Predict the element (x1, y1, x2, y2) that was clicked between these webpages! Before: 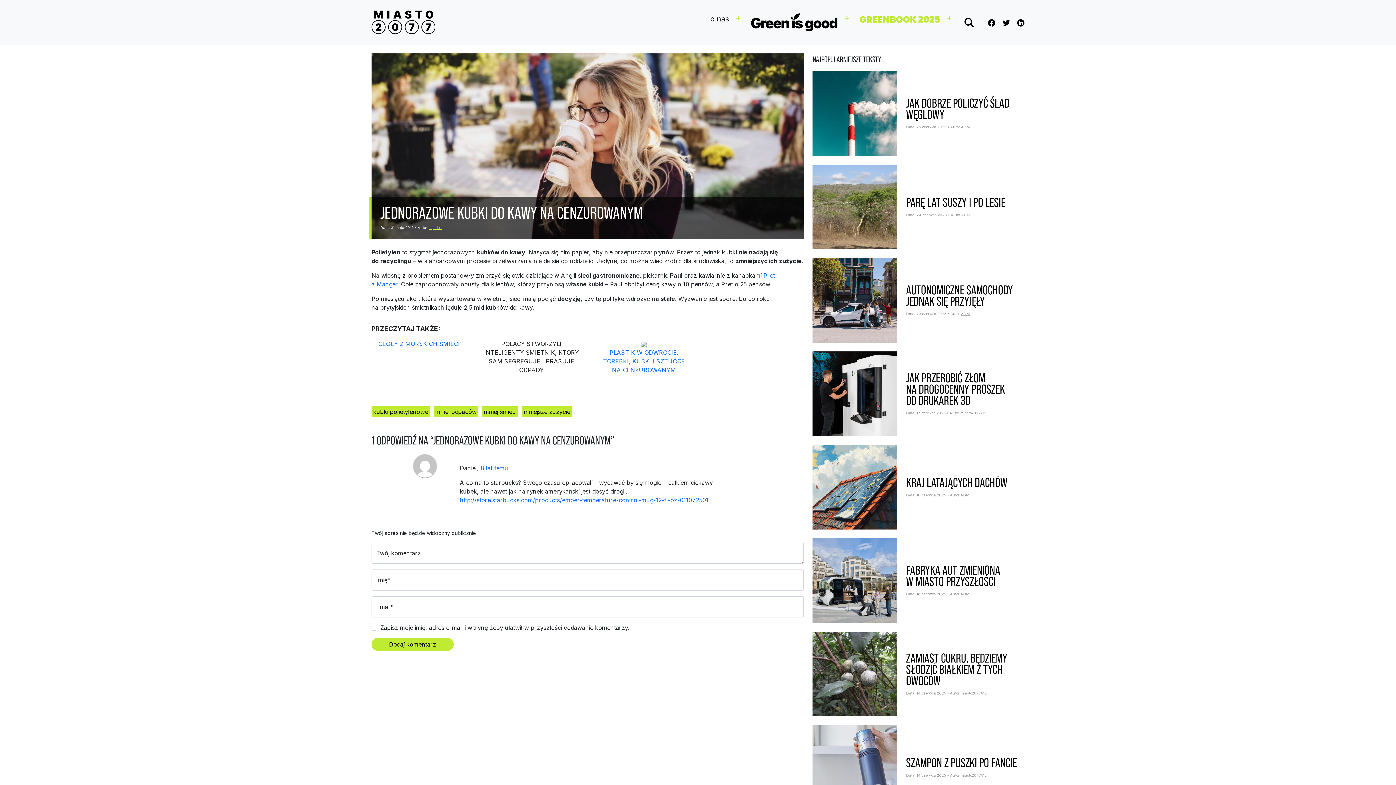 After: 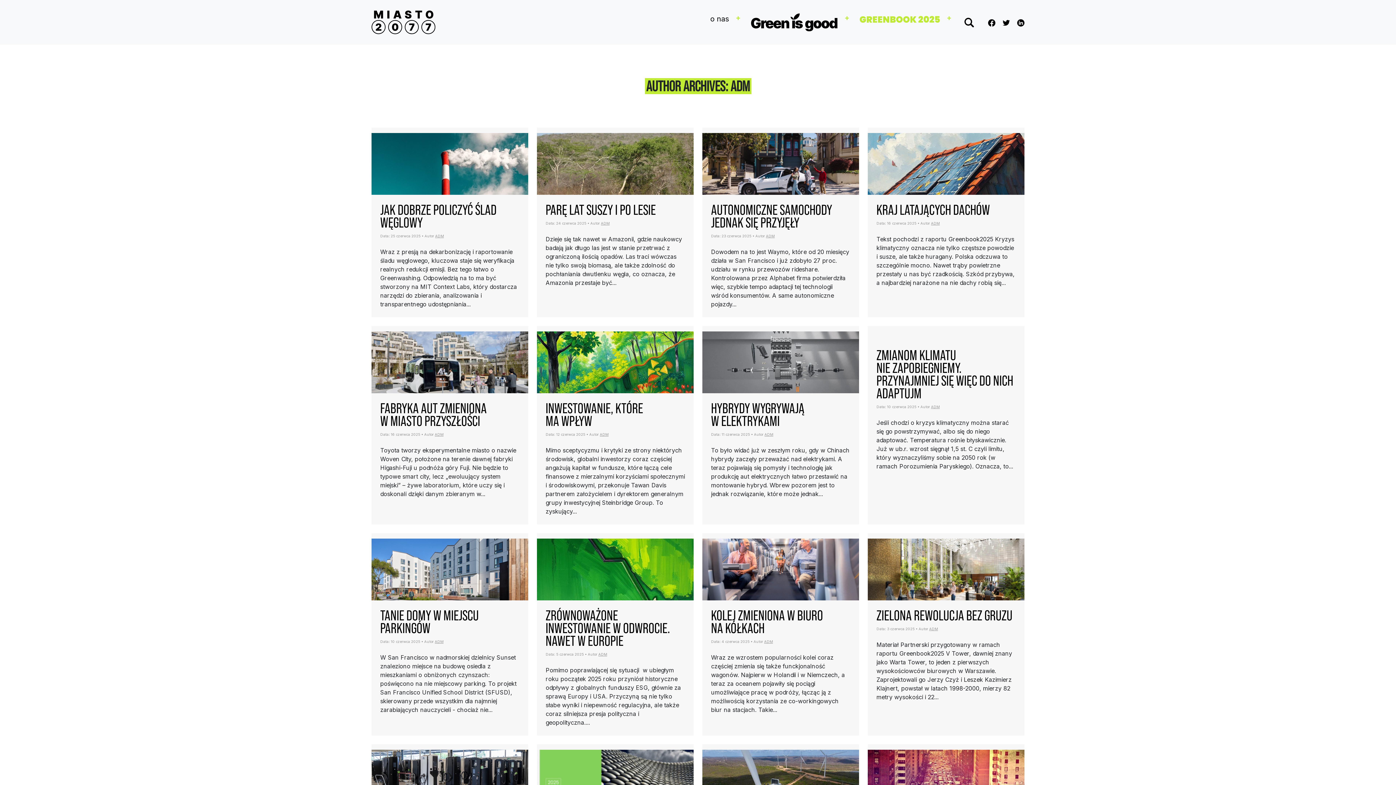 Action: bbox: (960, 592, 969, 596) label: ADM